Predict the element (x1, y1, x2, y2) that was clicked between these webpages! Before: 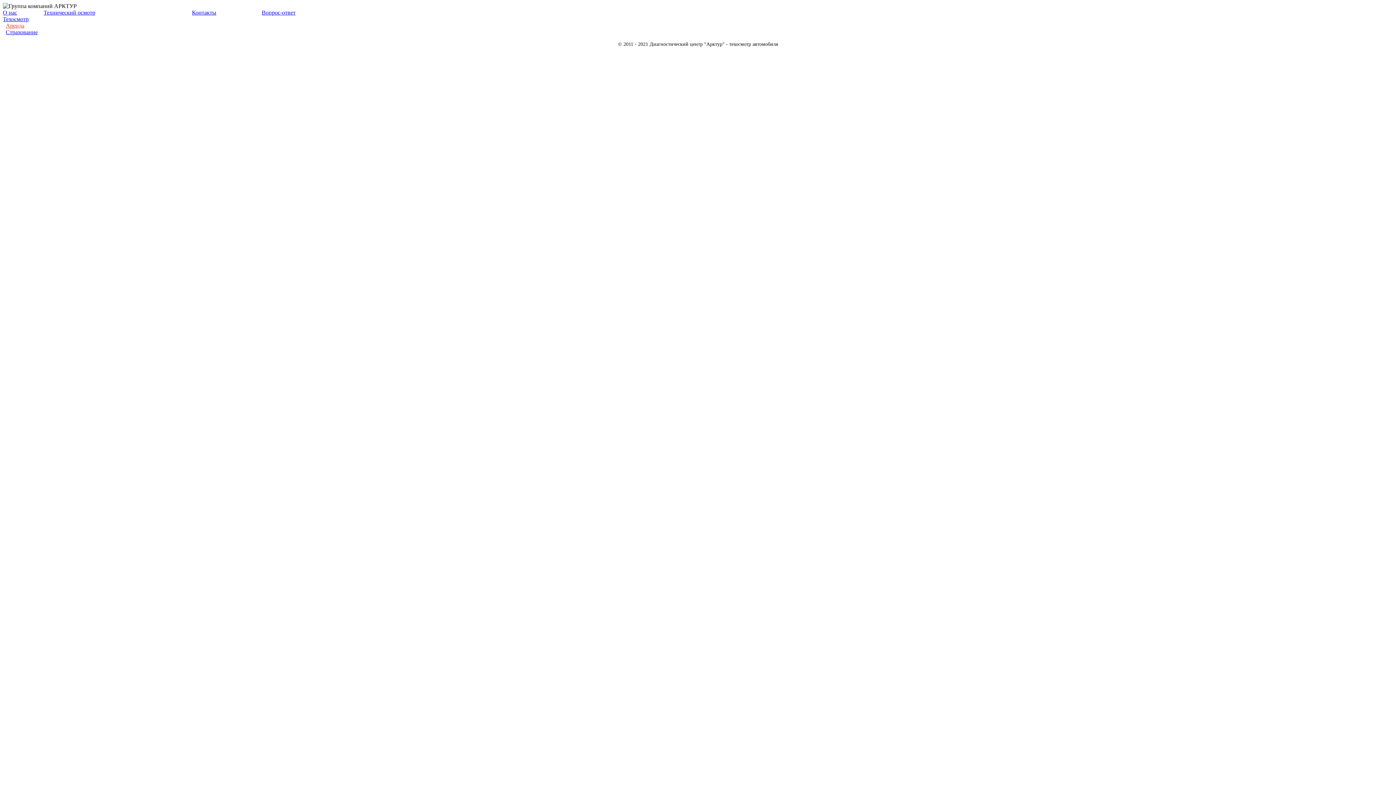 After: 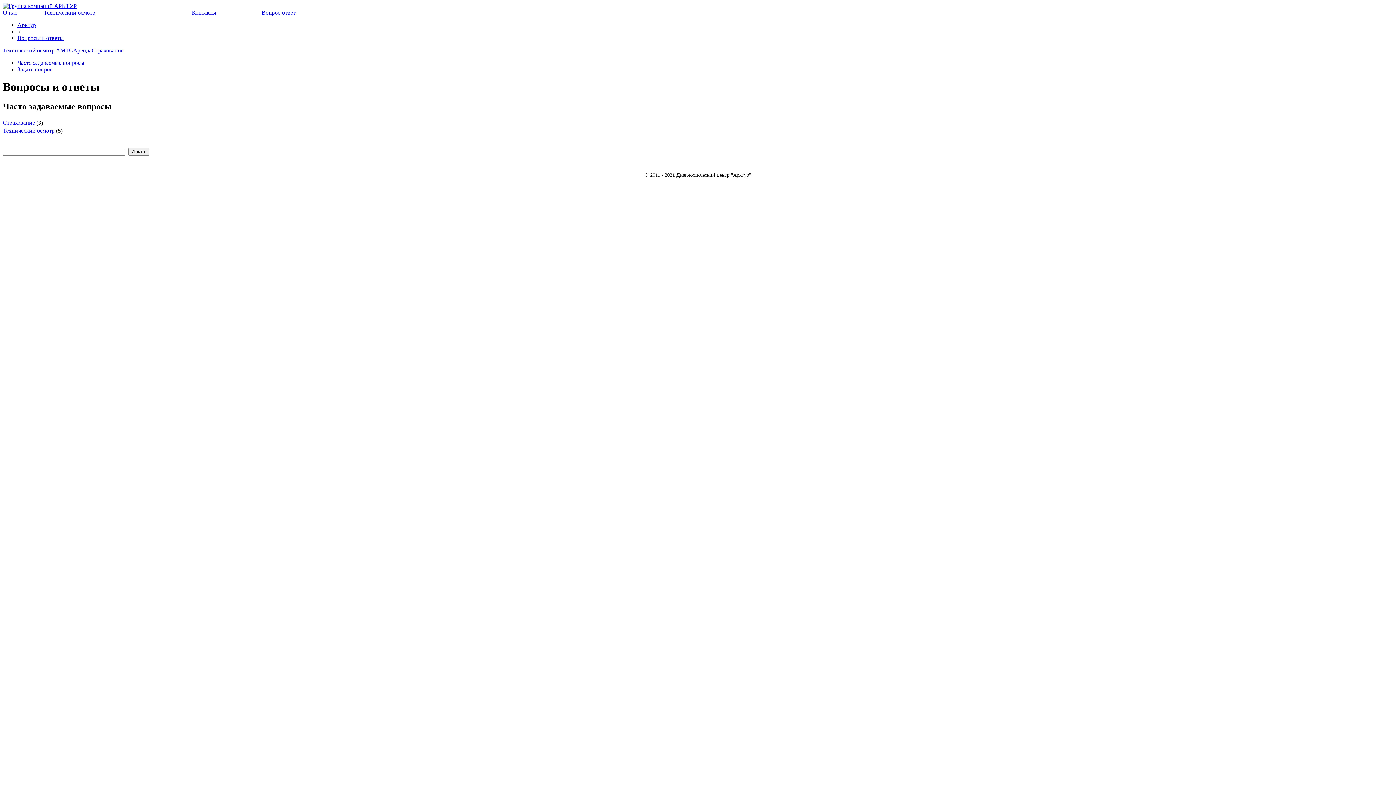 Action: bbox: (261, 9, 295, 15) label: Вопрос-ответ